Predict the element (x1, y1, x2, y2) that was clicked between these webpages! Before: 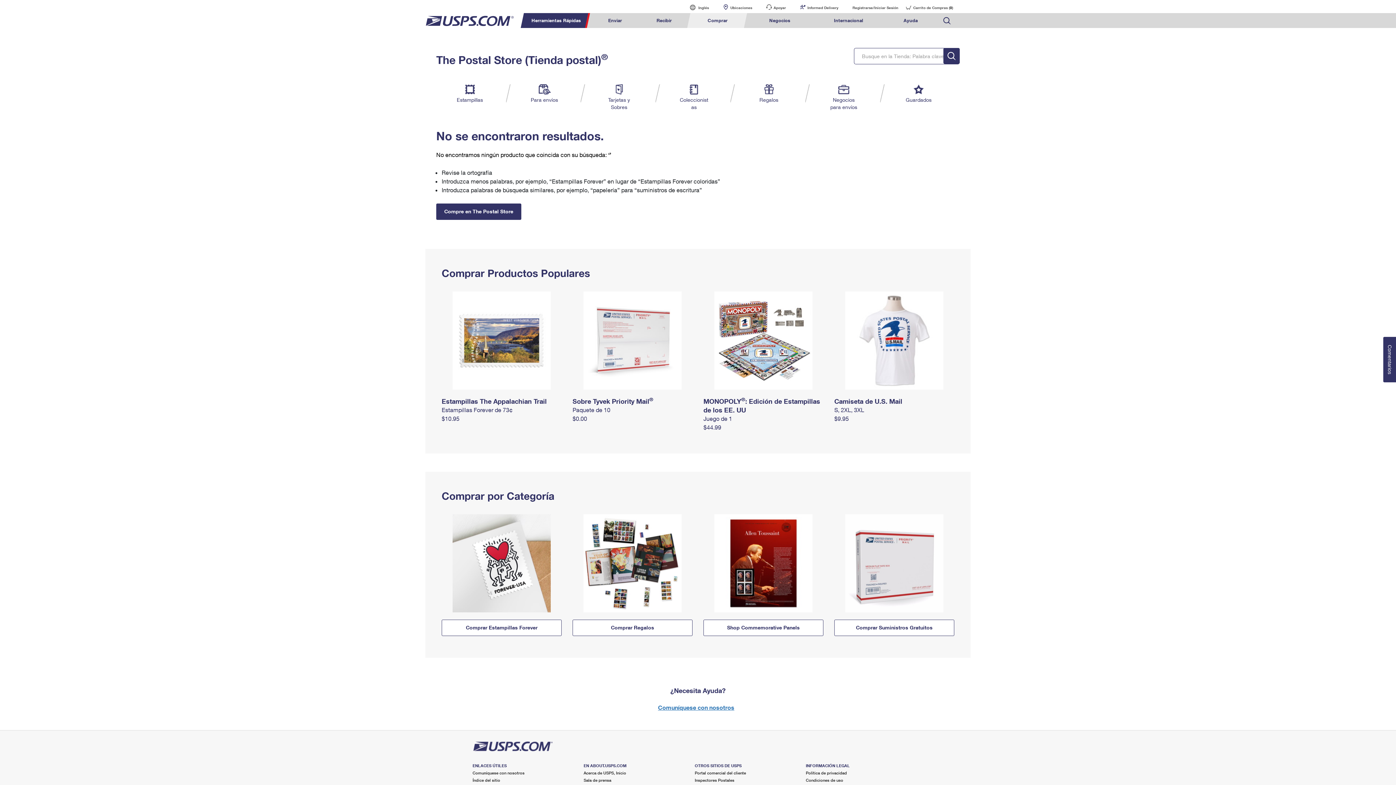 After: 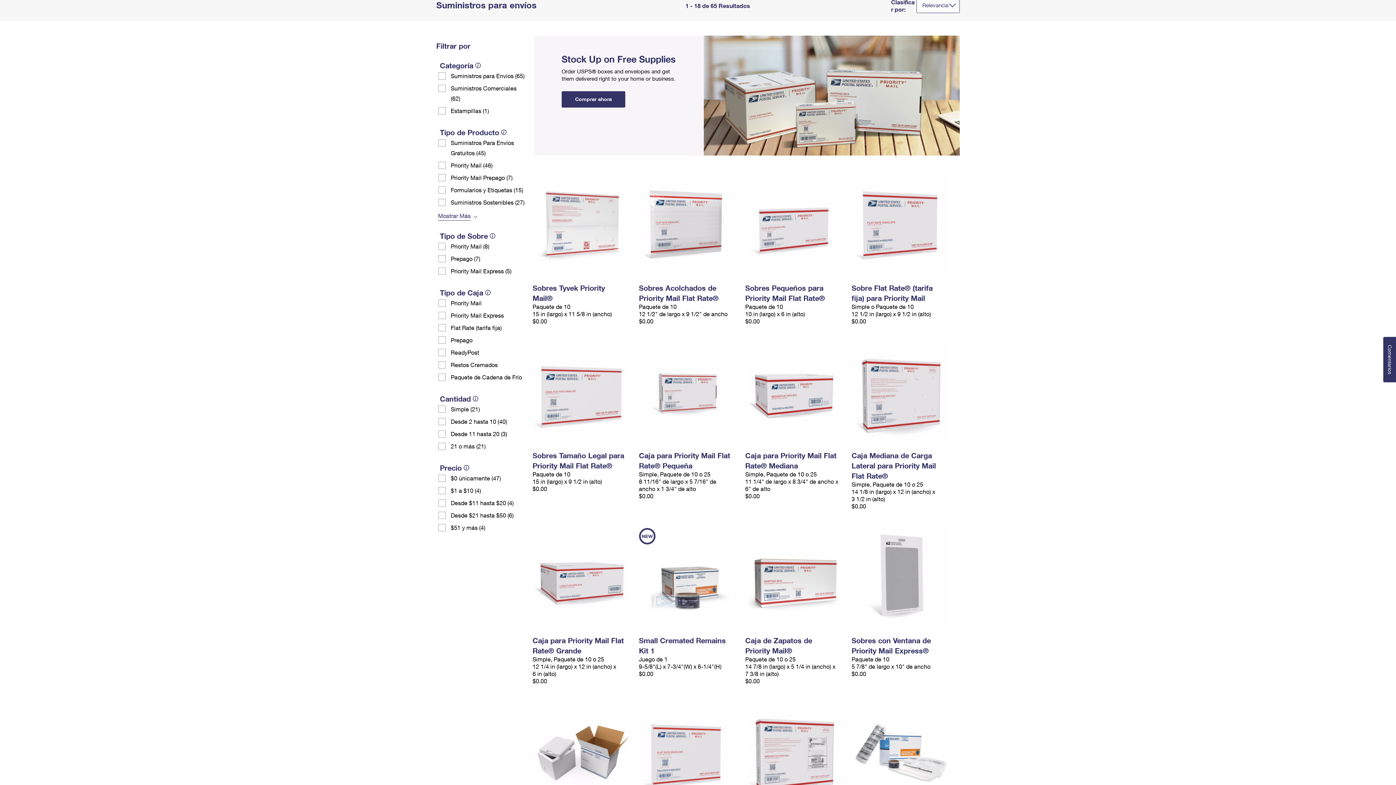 Action: bbox: (530, 84, 559, 103) label: Para envíos